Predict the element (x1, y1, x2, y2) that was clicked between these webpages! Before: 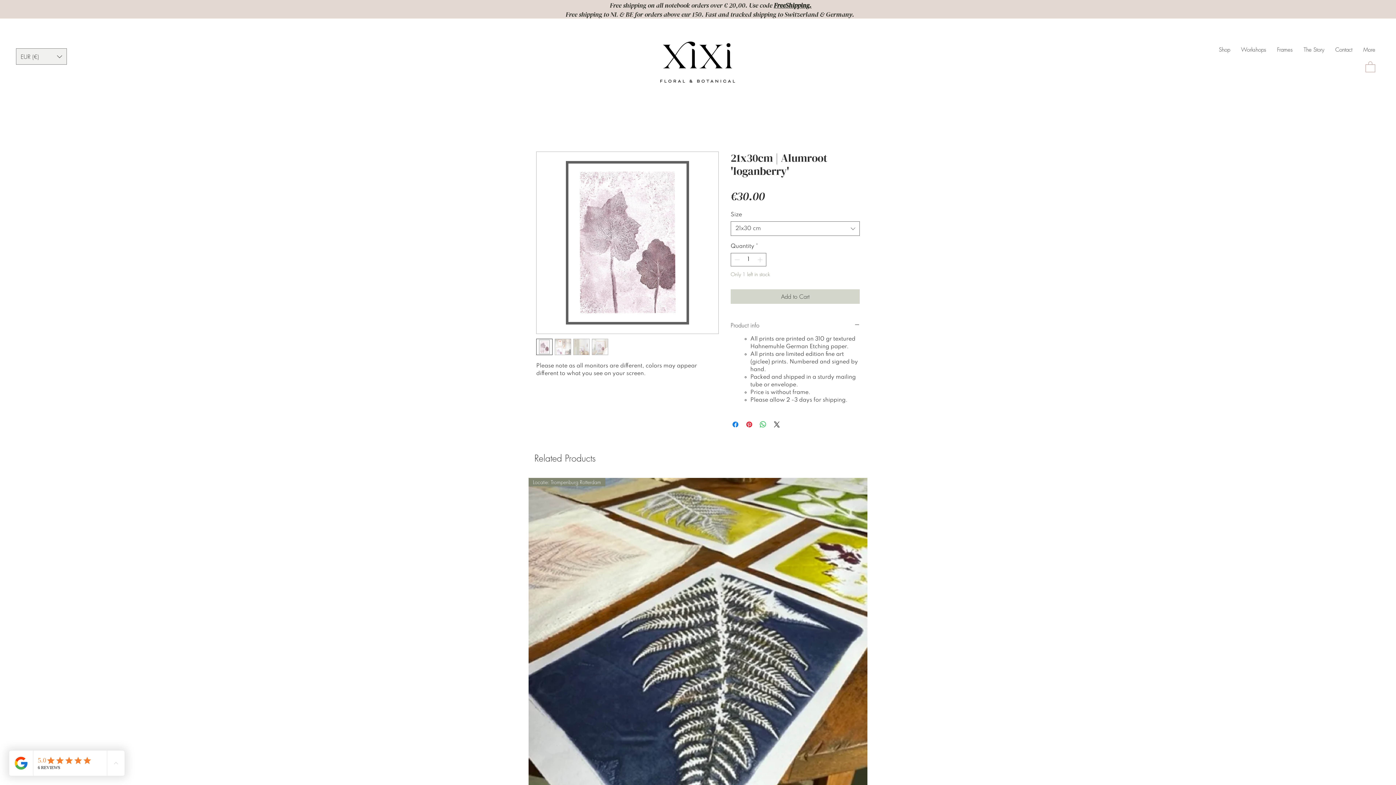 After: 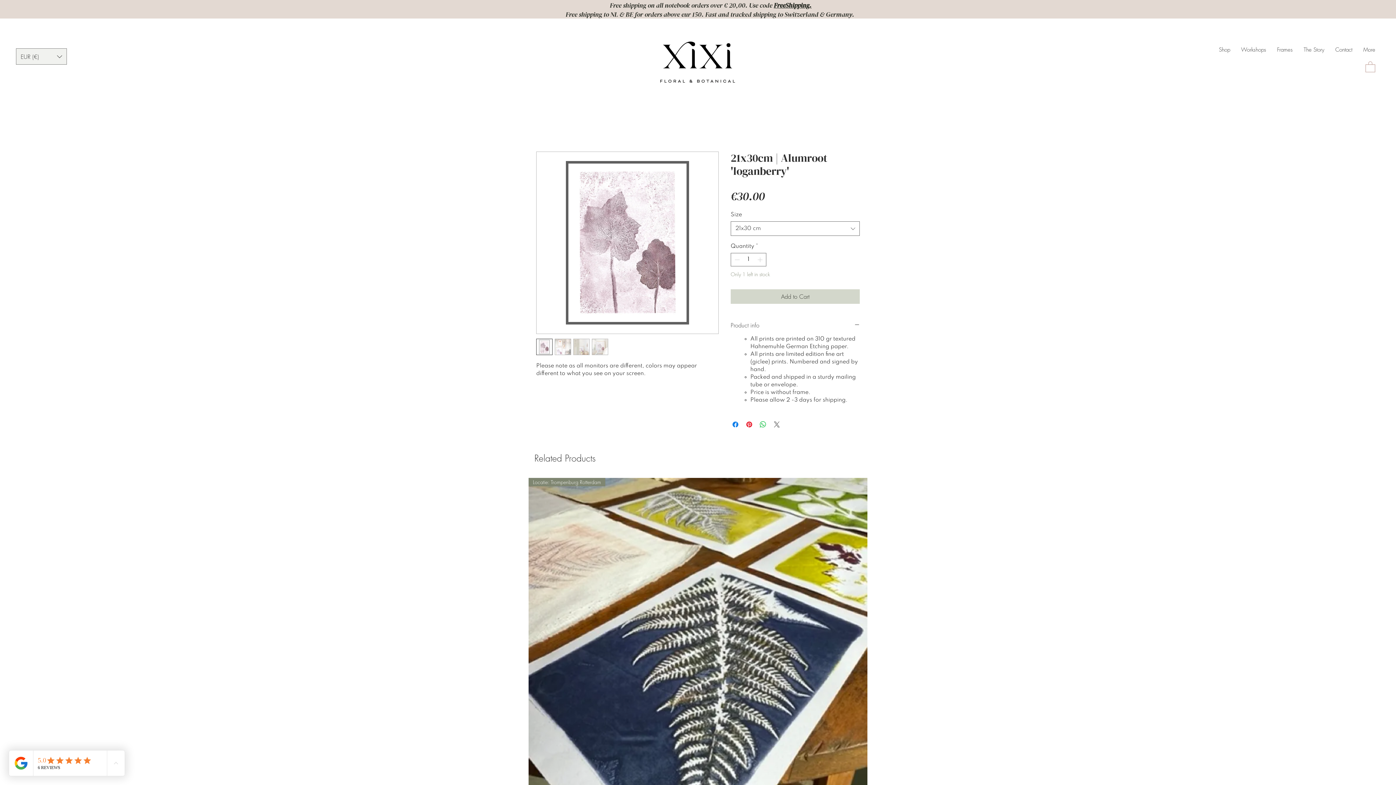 Action: bbox: (772, 420, 781, 429) label: Share on X